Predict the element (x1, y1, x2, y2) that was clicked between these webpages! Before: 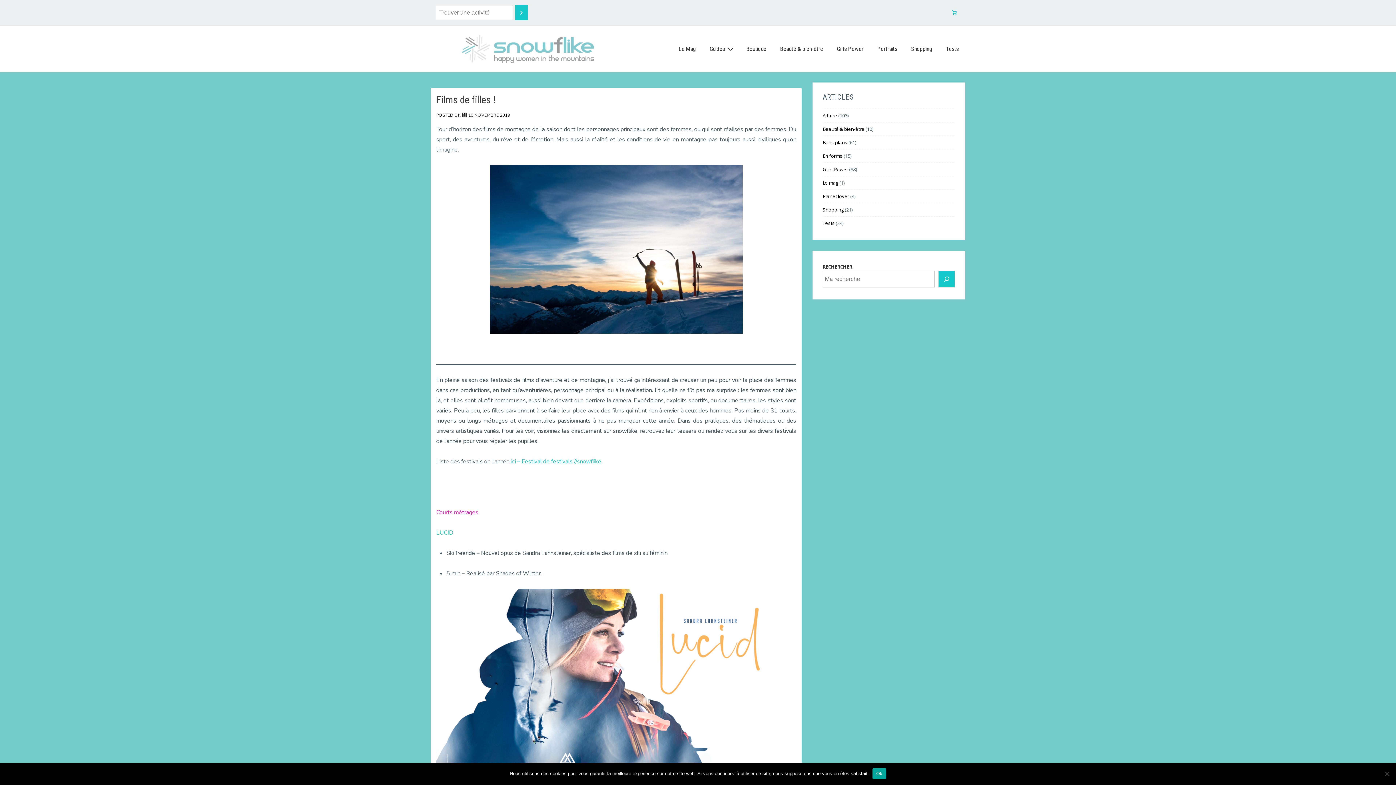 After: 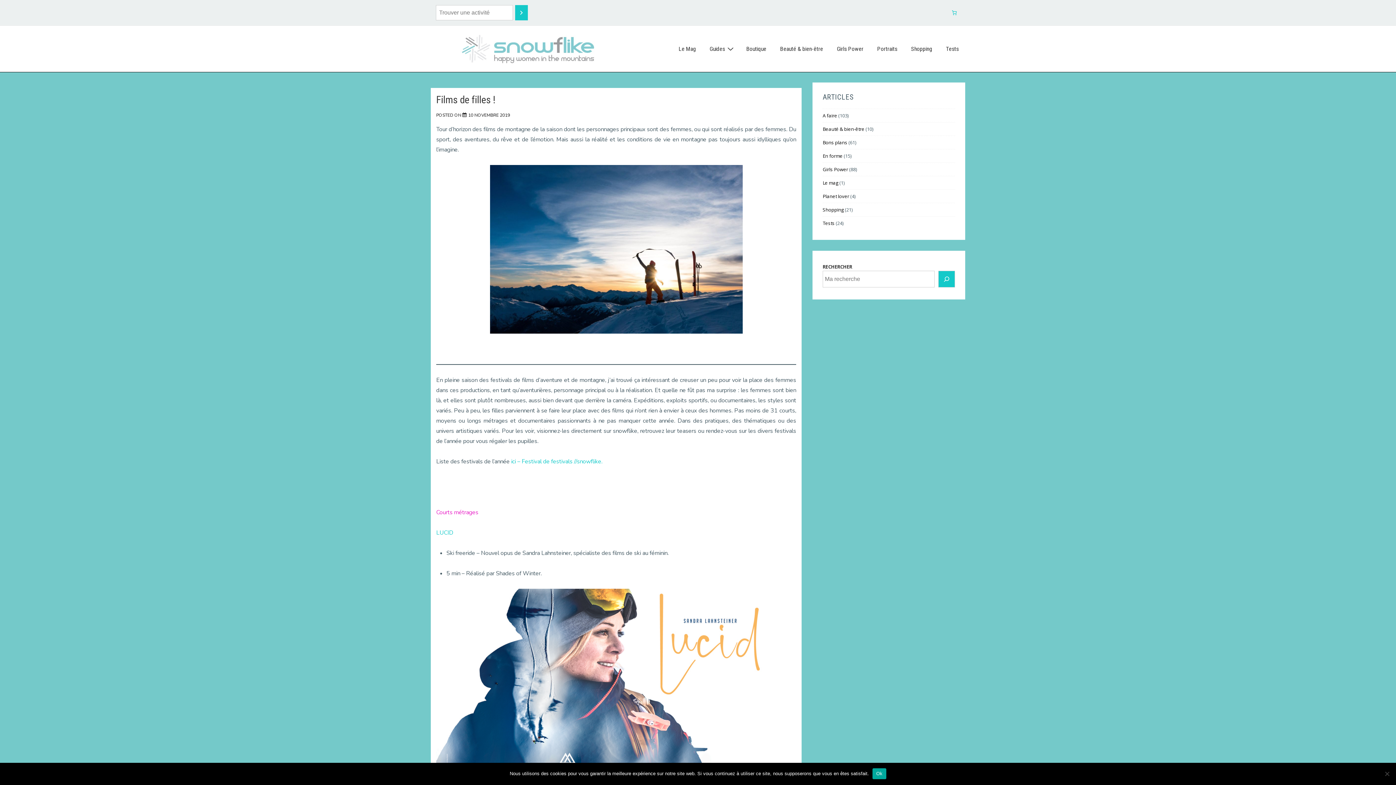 Action: label: Films de filles ! bbox: (468, 112, 510, 118)